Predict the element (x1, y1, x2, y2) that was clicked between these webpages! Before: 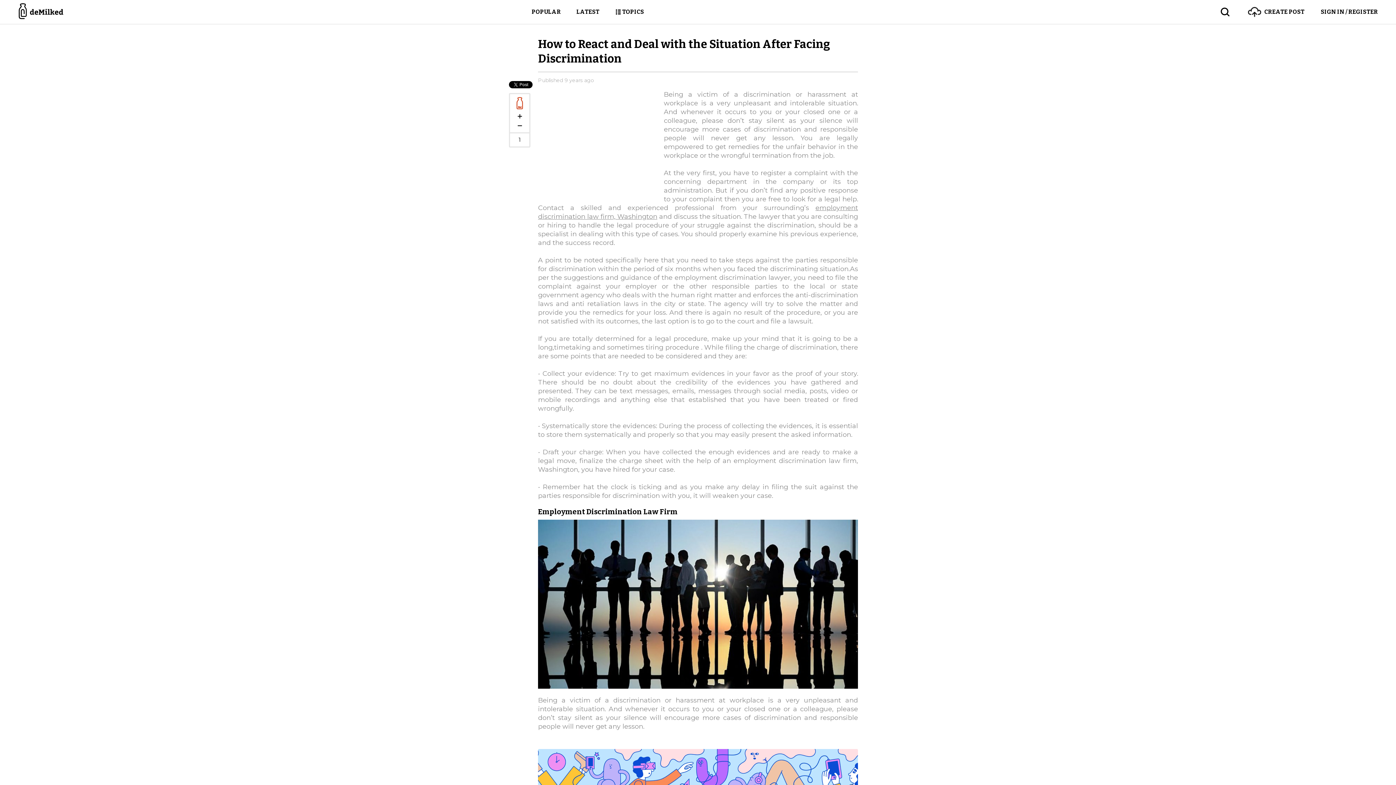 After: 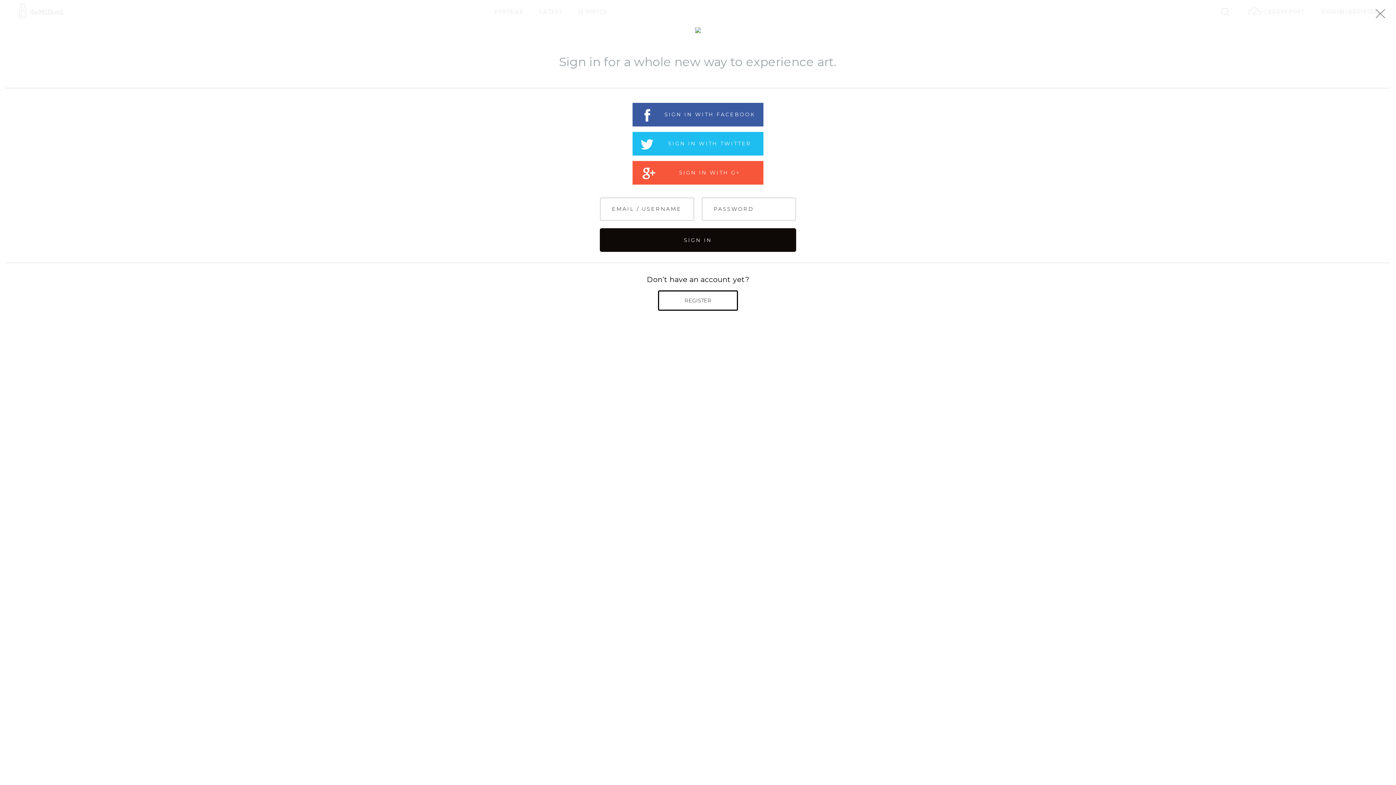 Action: label: CREATE POST bbox: (1248, 0, 1304, 24)